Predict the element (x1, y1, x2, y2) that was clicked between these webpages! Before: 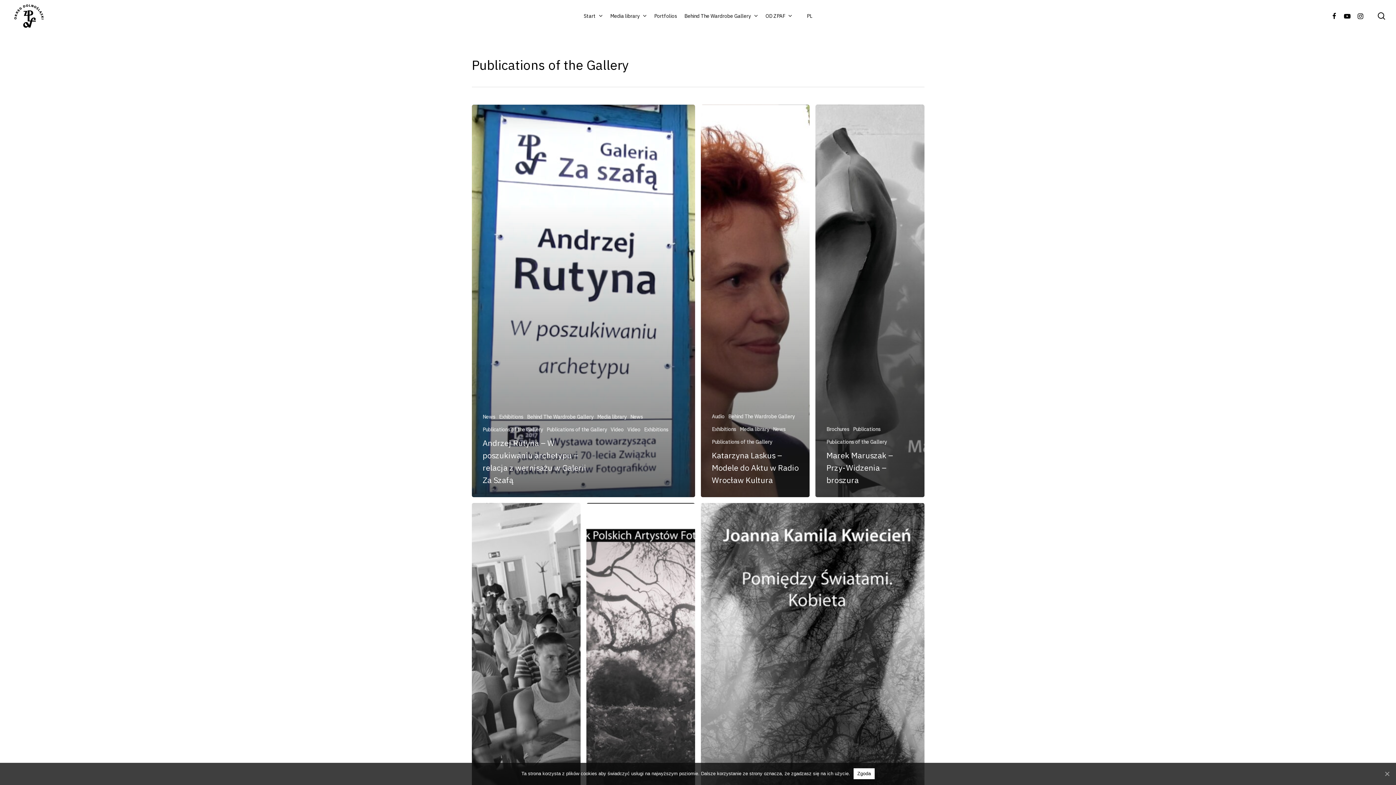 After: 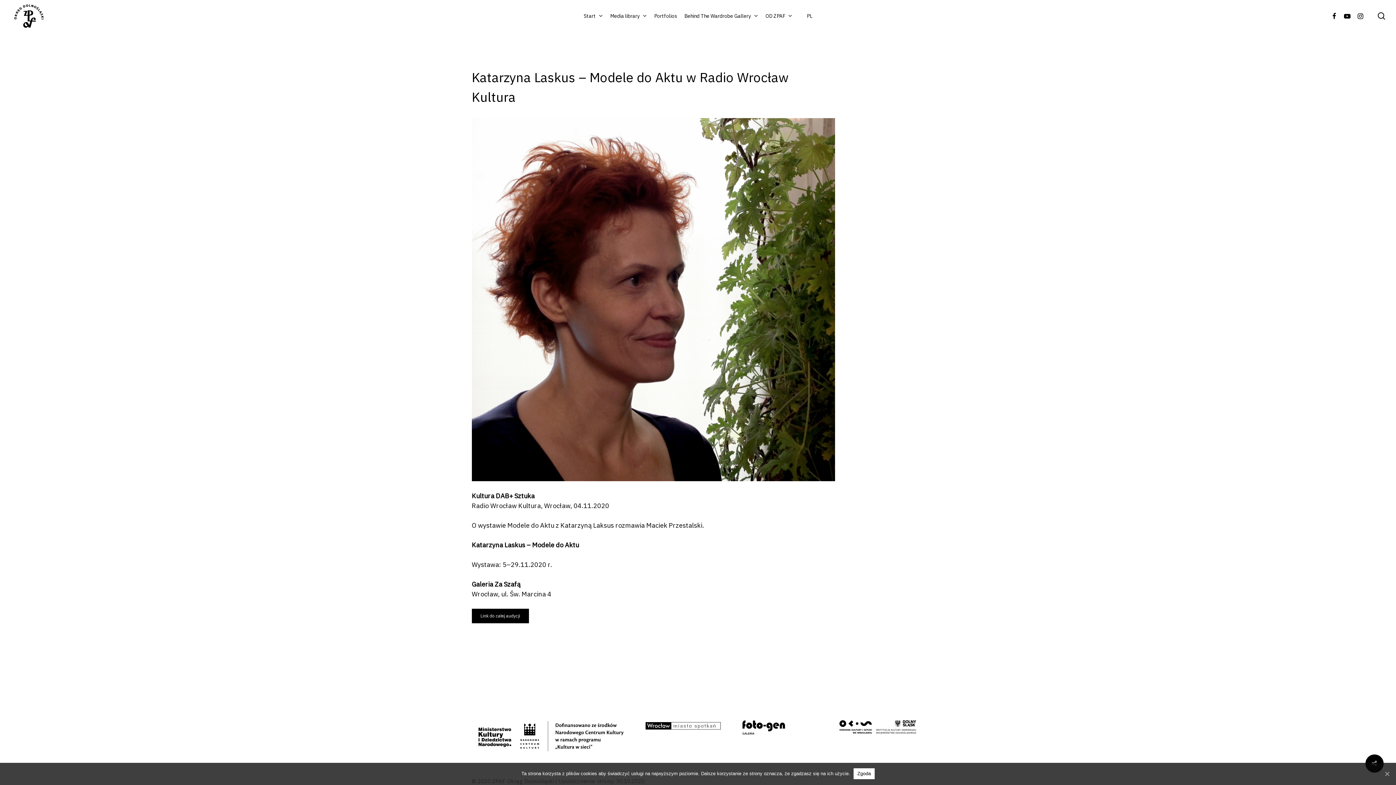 Action: bbox: (701, 104, 809, 497)